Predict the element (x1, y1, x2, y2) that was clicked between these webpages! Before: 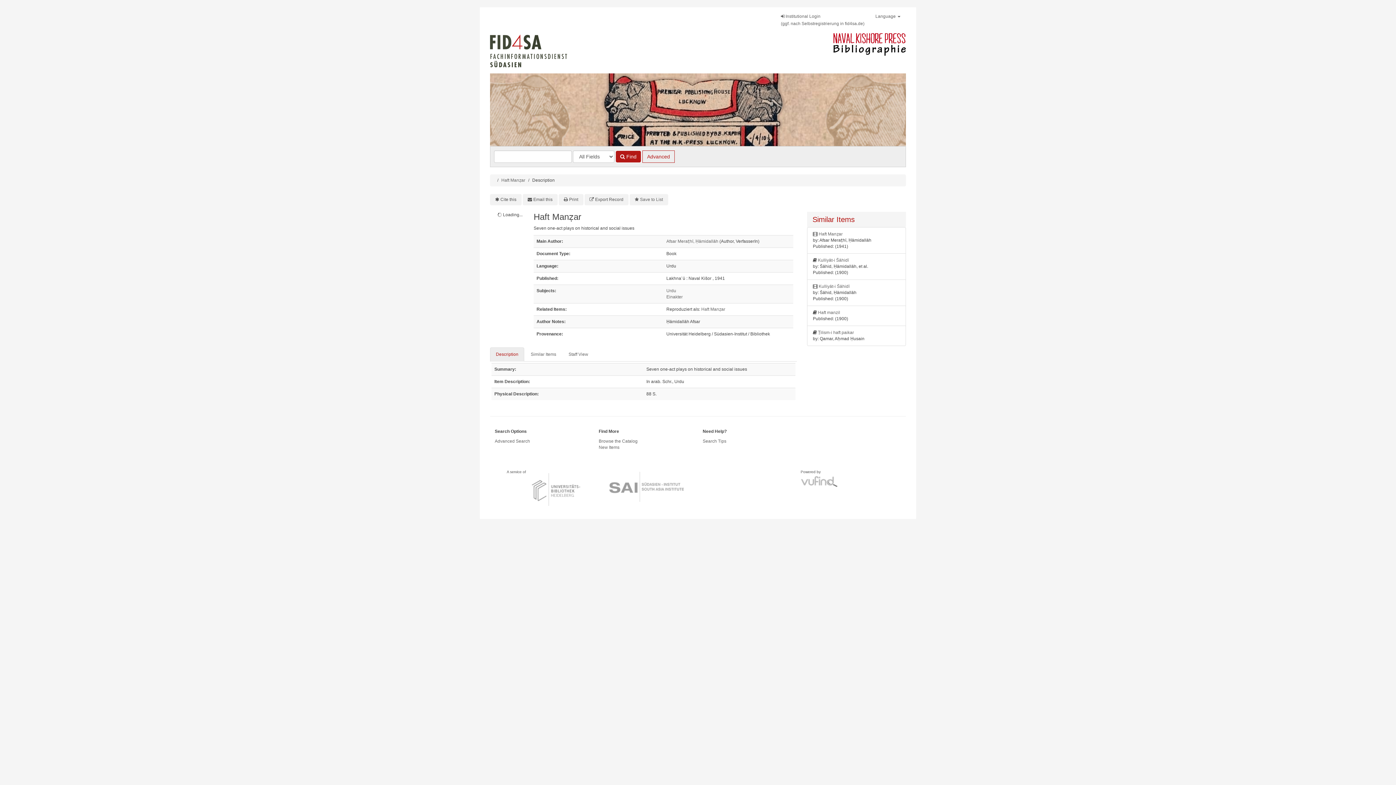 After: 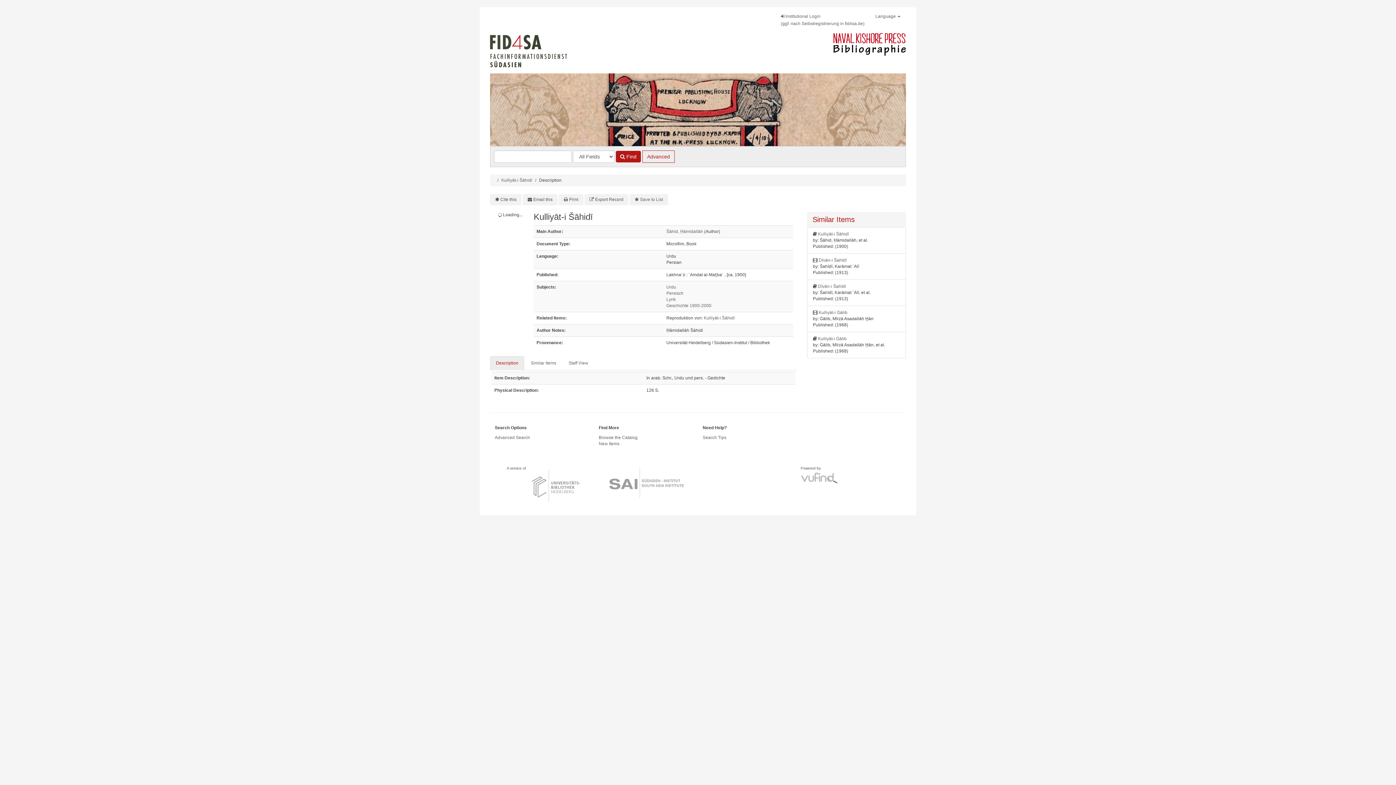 Action: label: Kulliyāt-i Šāhidī bbox: (818, 284, 849, 289)